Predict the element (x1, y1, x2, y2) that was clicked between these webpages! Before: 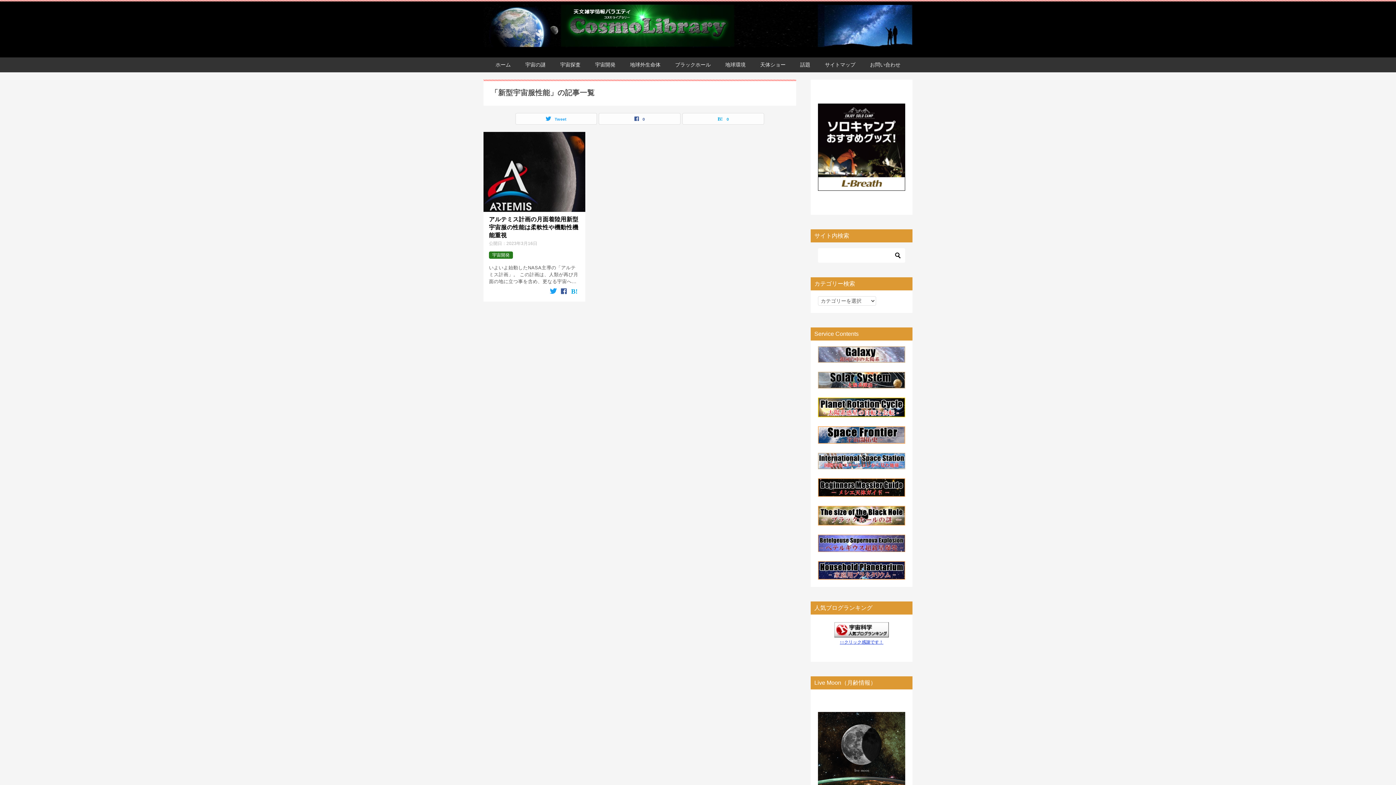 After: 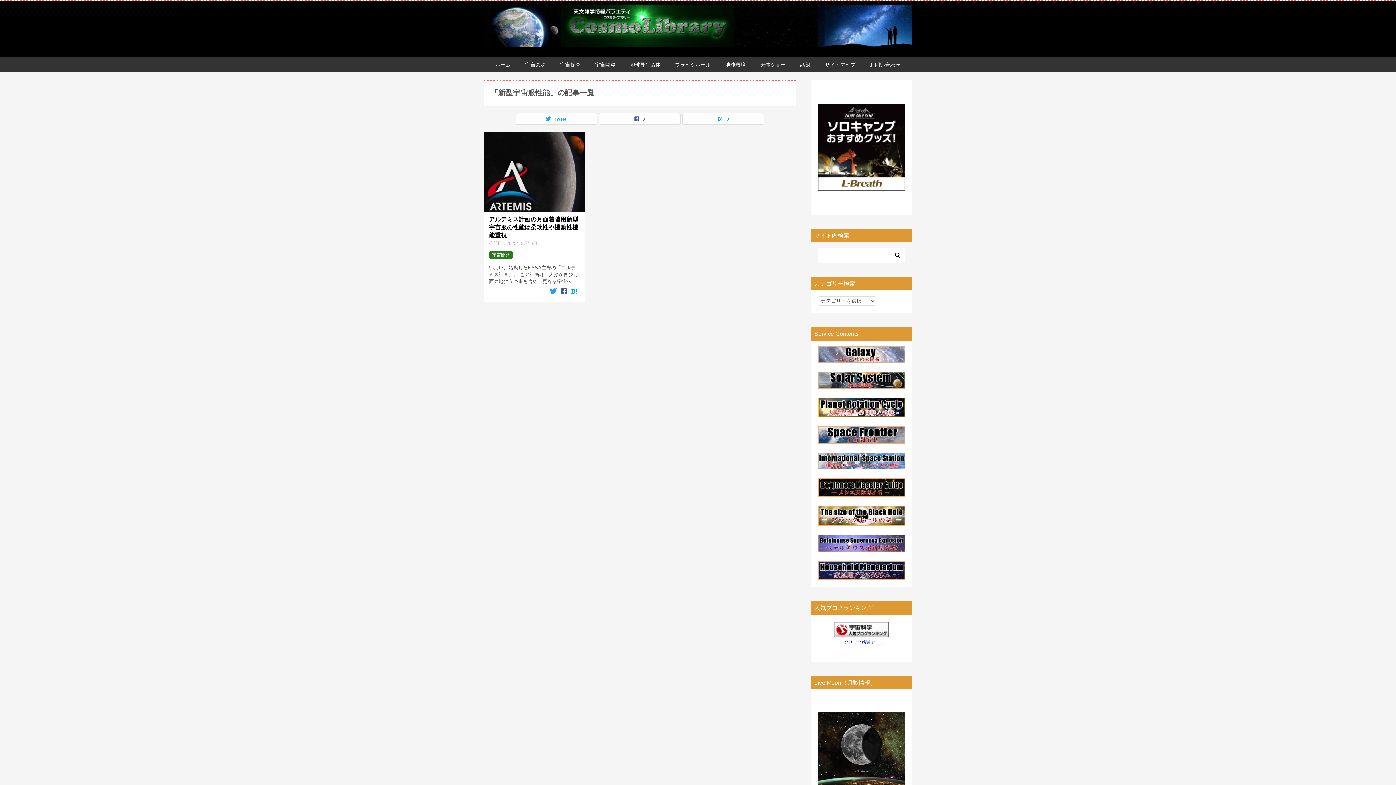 Action: bbox: (818, 518, 905, 523)